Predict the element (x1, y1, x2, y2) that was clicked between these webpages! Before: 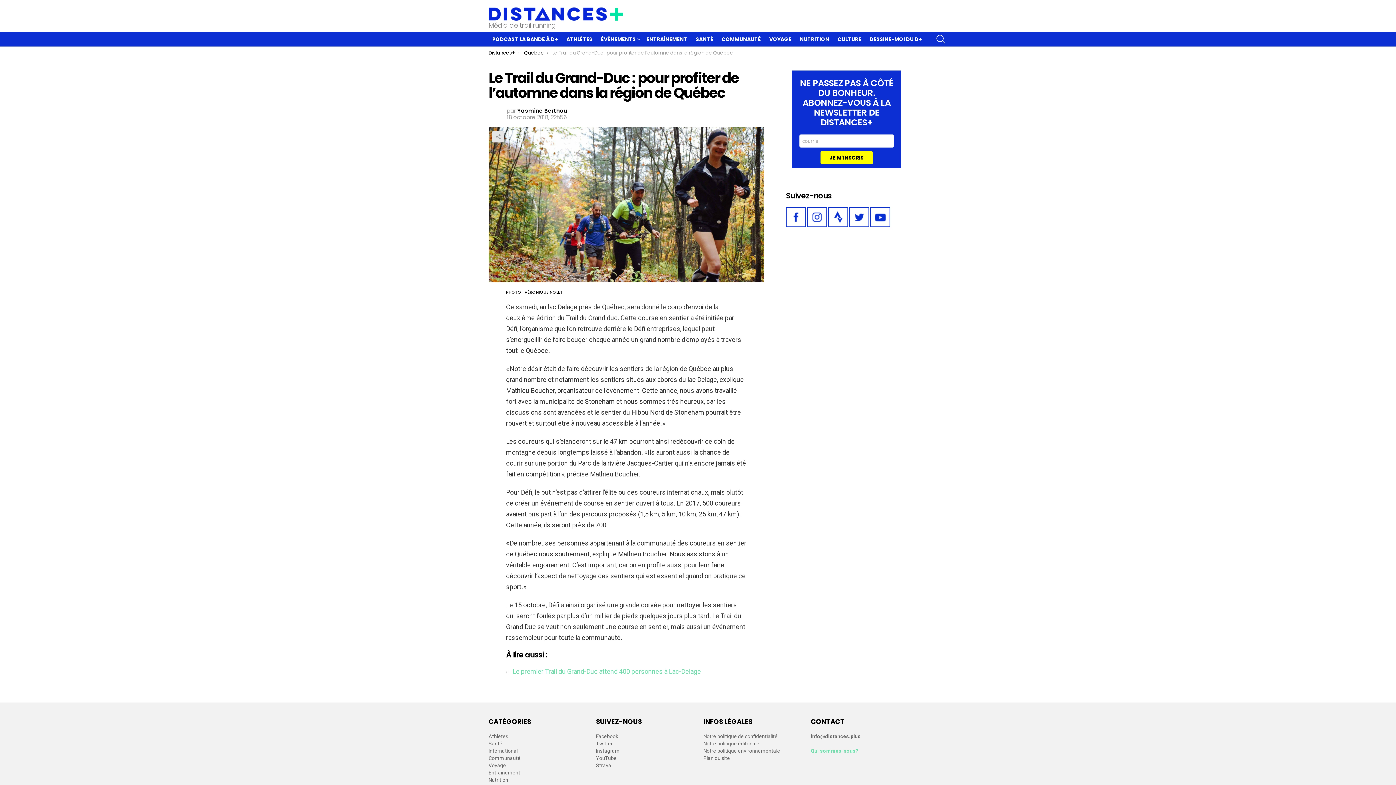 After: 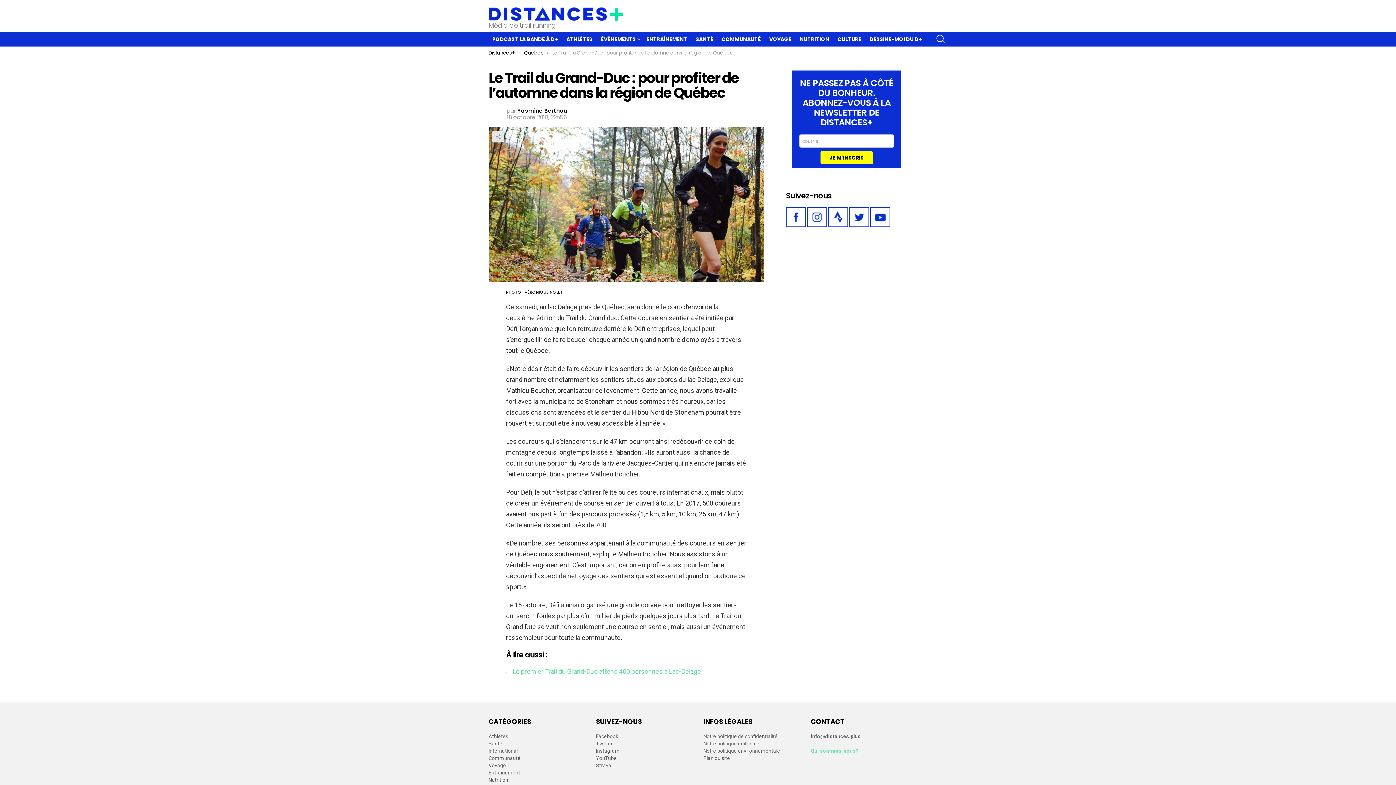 Action: bbox: (870, 222, 890, 228)